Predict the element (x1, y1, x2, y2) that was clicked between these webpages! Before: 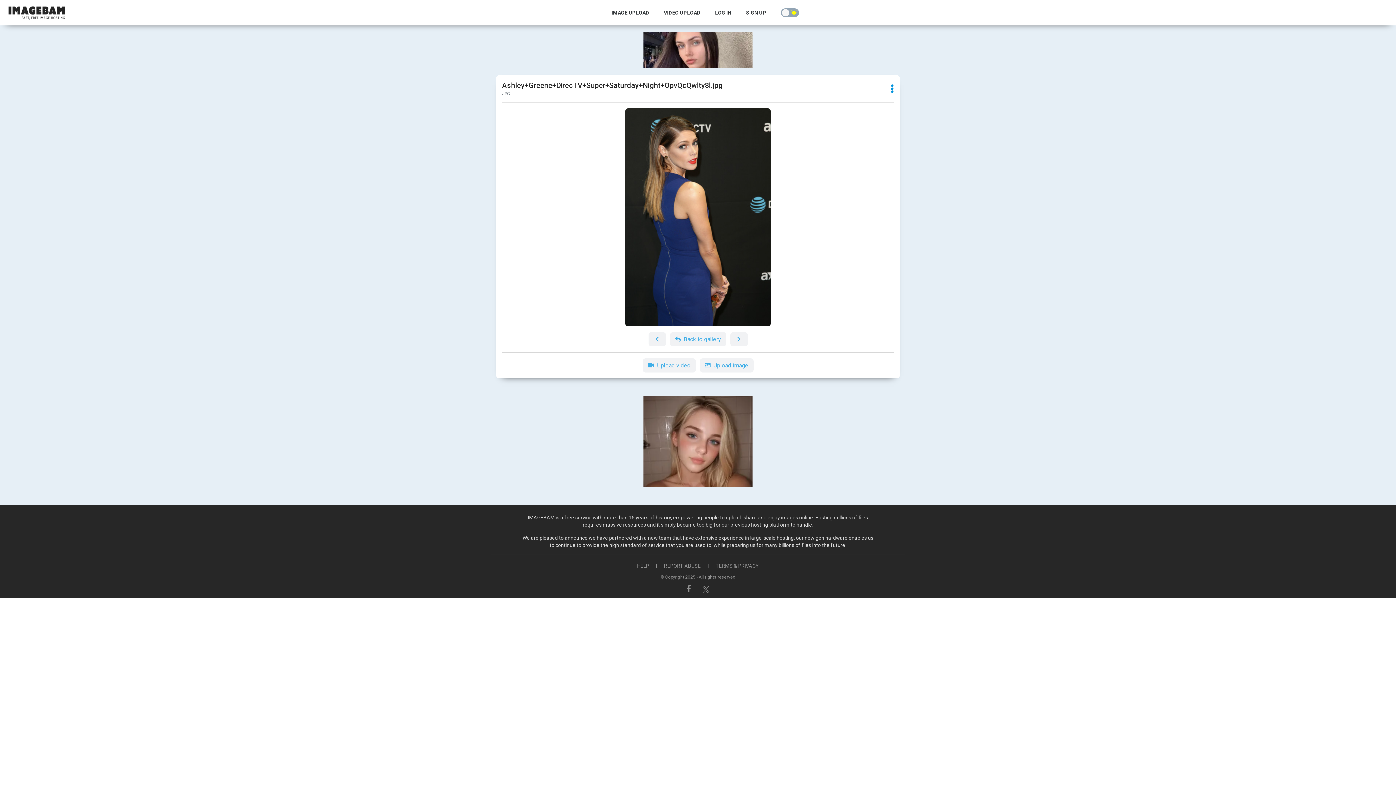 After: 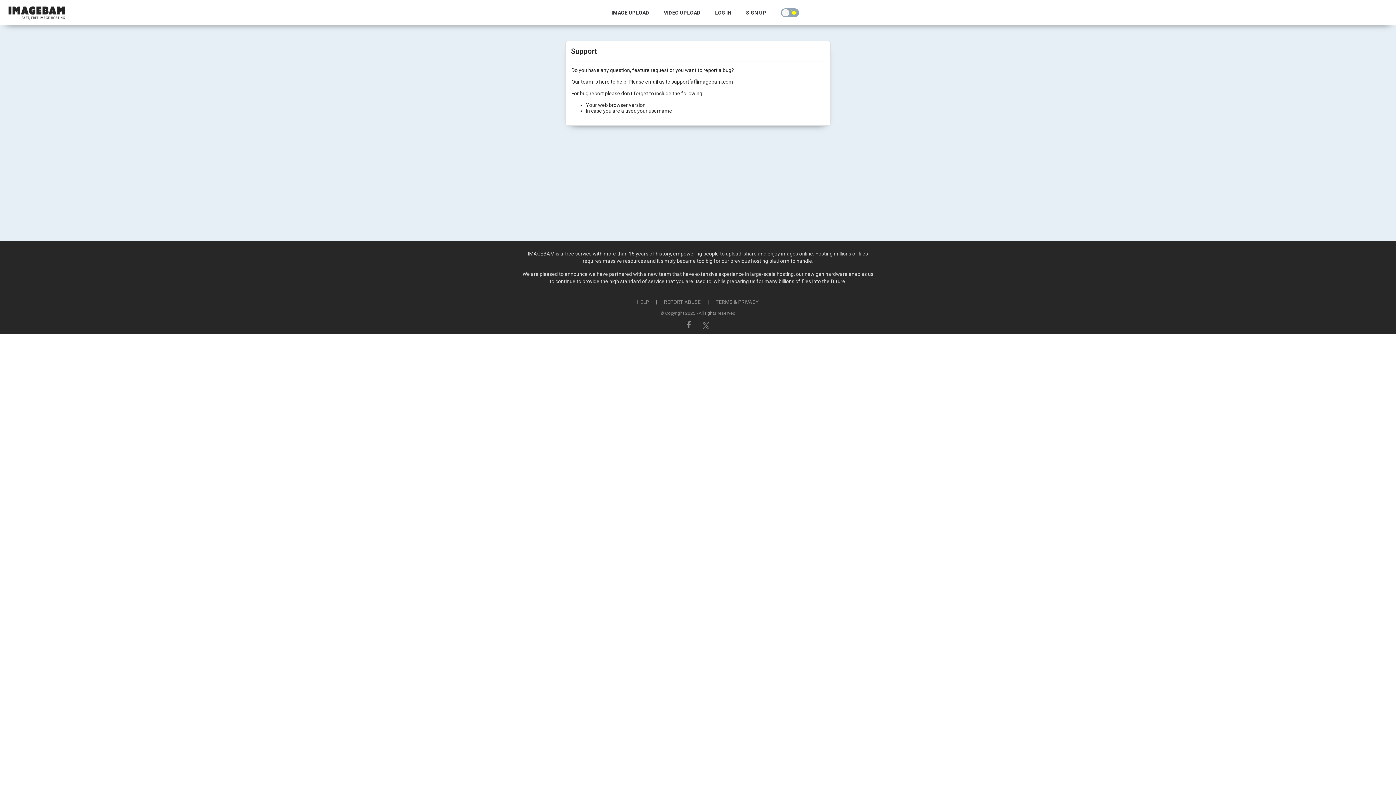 Action: bbox: (631, 563, 655, 569) label: HELP